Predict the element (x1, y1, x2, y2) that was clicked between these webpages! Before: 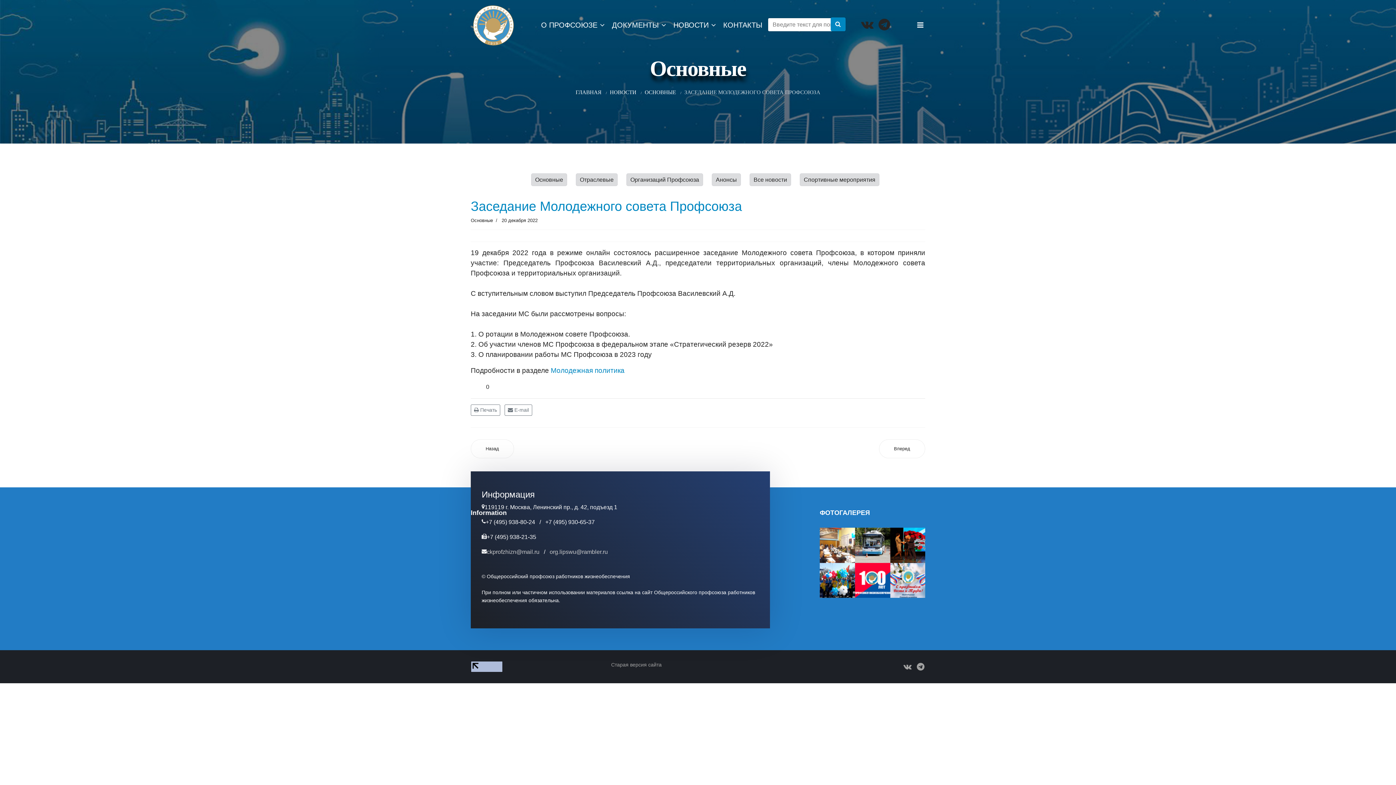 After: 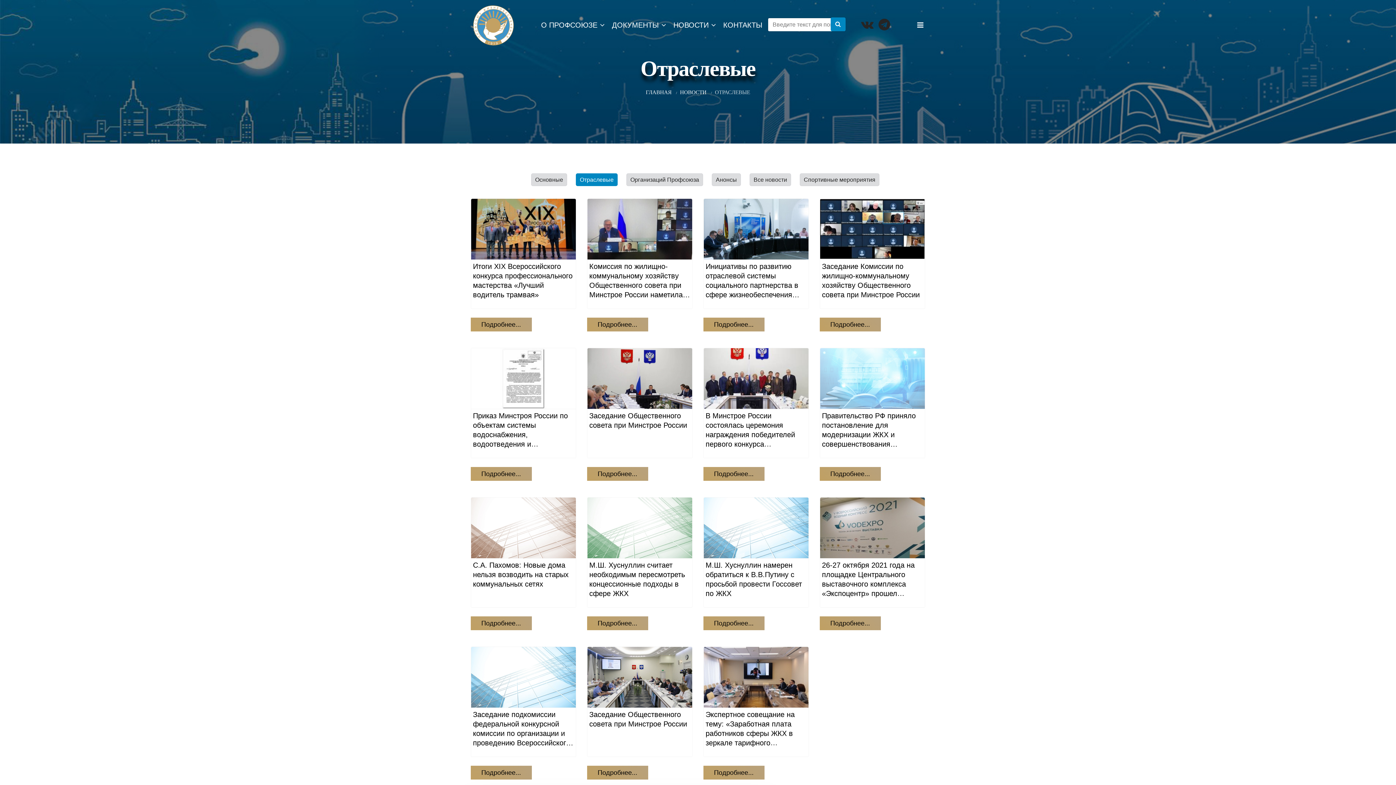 Action: label: Отраслевые bbox: (576, 173, 617, 186)